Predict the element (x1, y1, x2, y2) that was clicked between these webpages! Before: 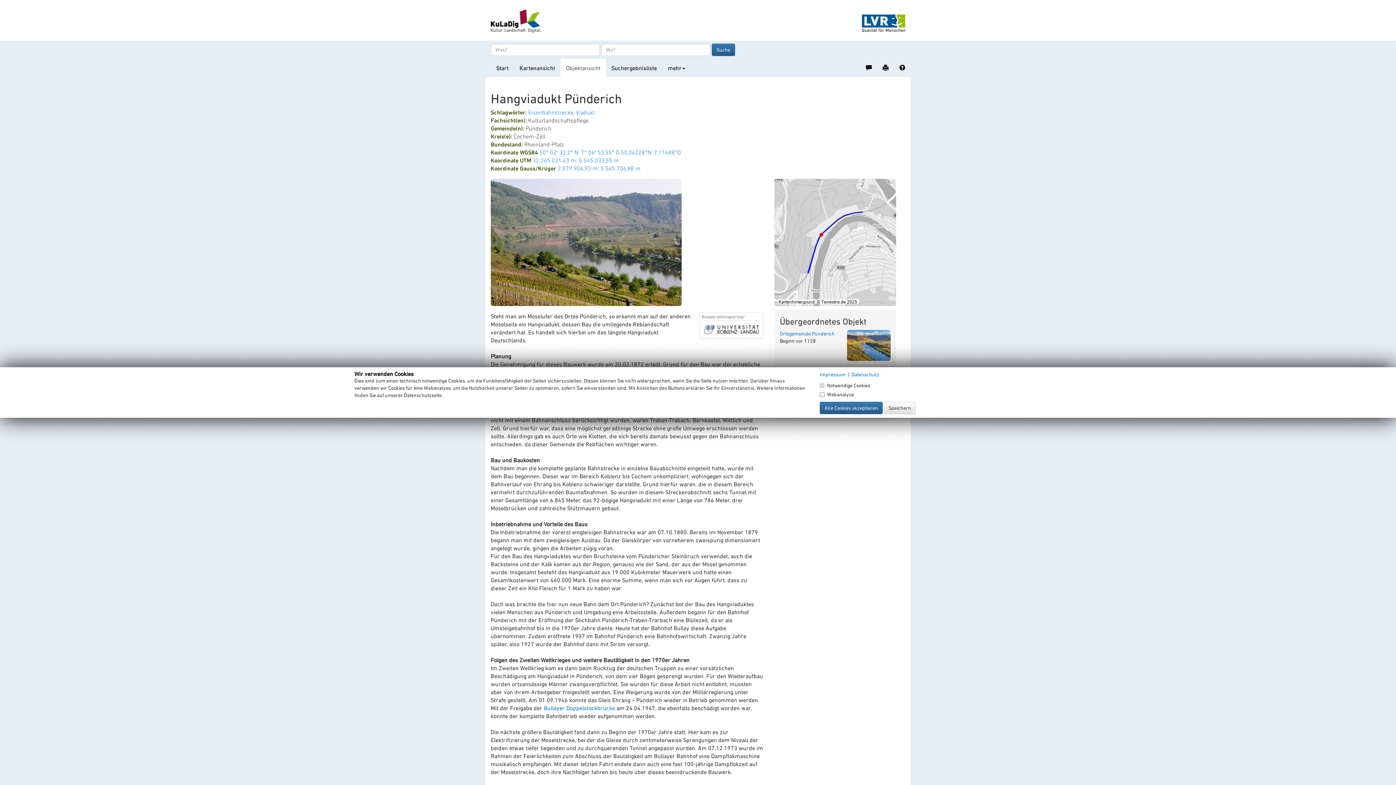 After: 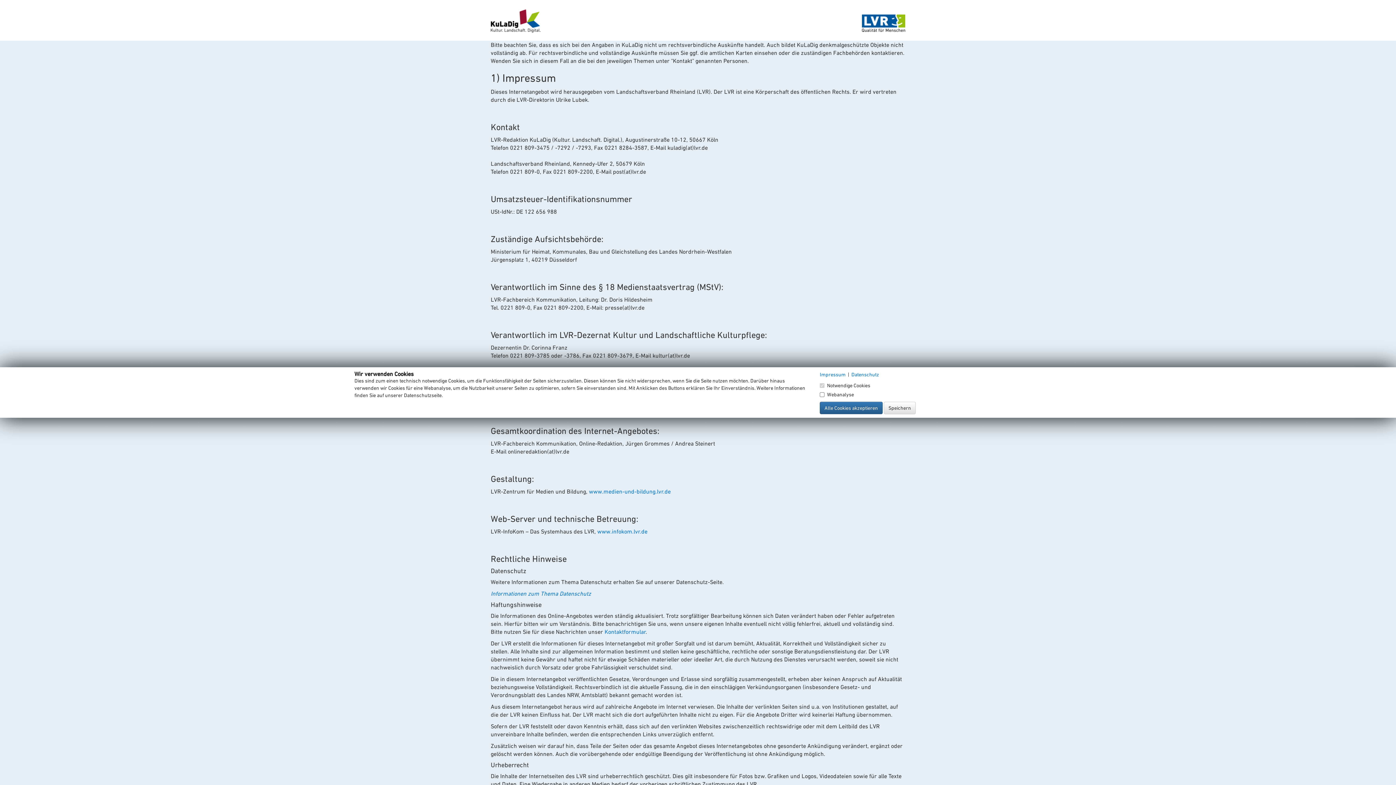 Action: bbox: (819, 371, 845, 377) label: Impressum